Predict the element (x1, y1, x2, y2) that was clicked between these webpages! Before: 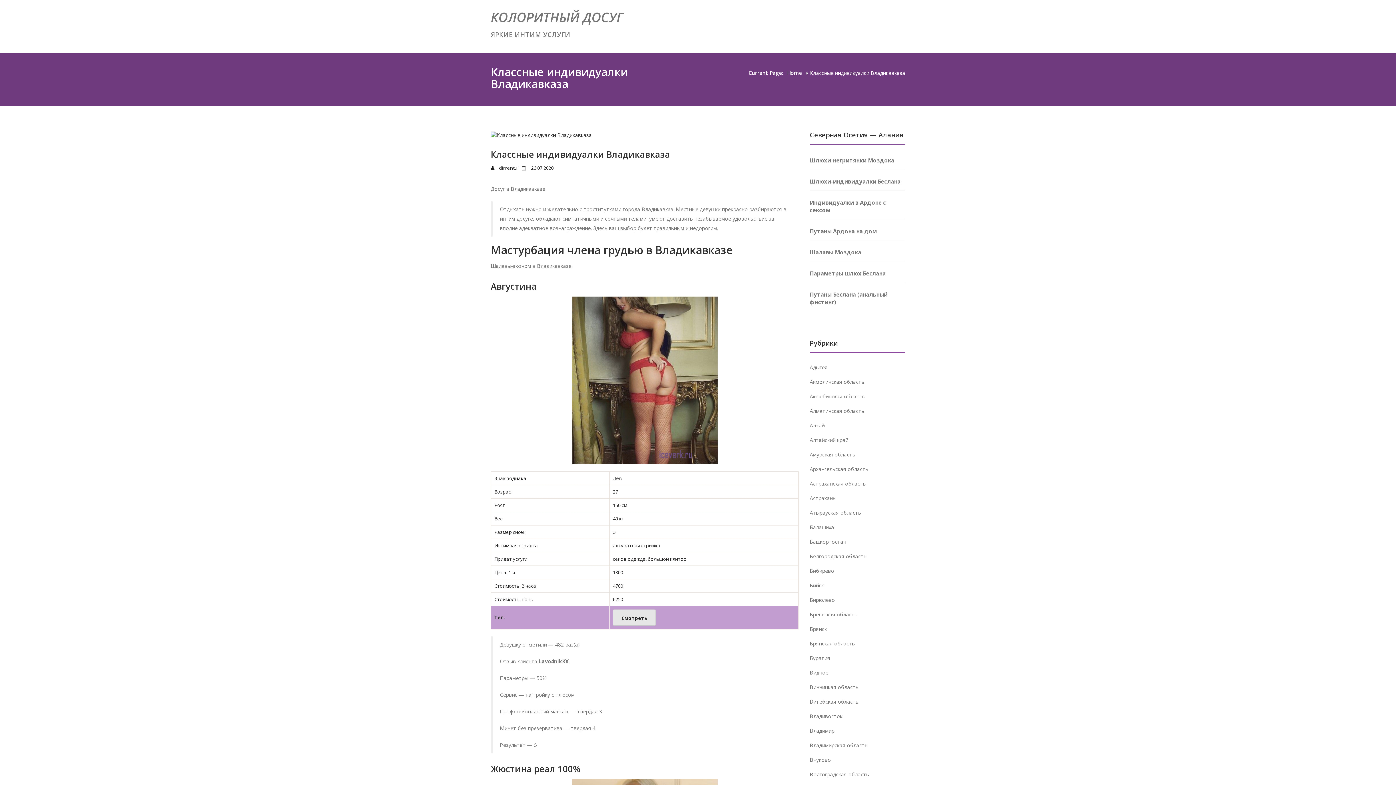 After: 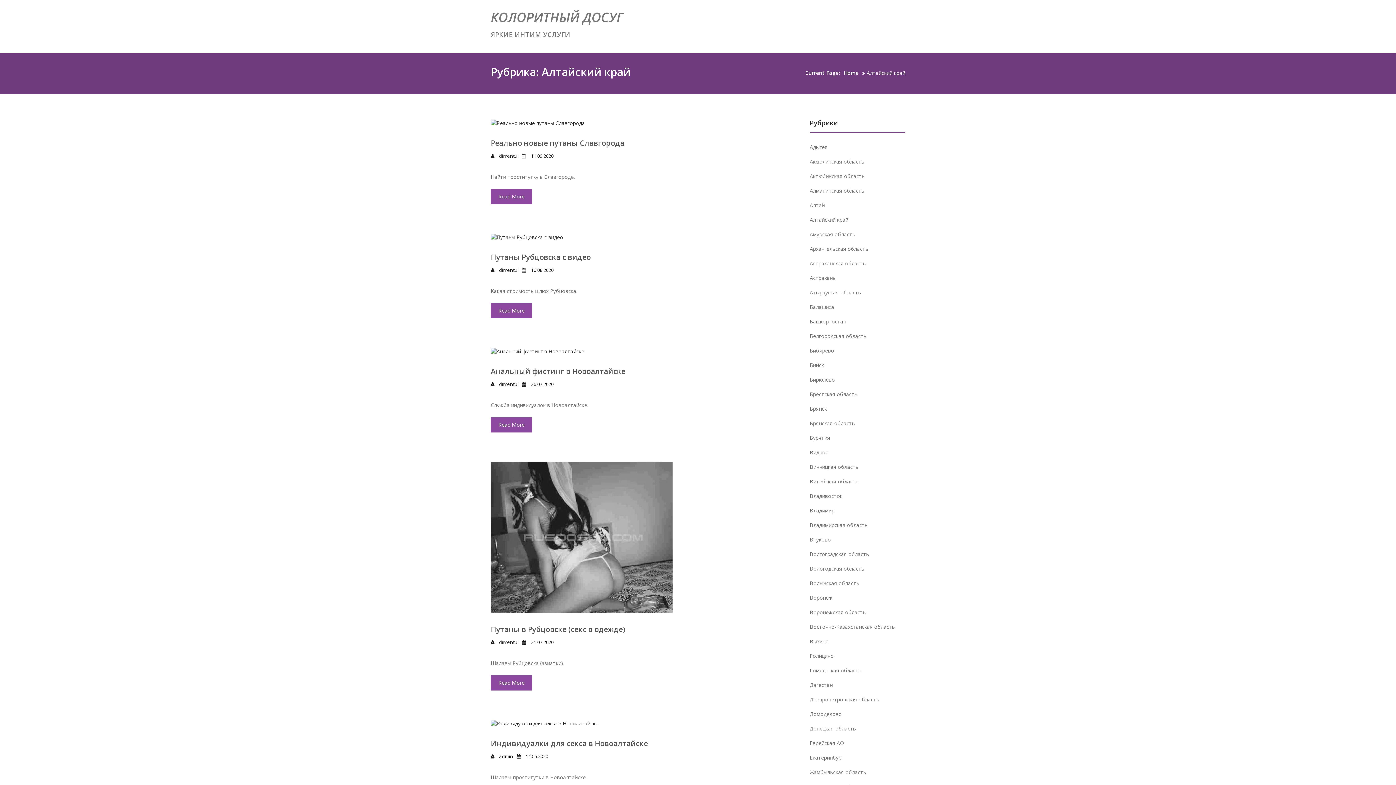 Action: bbox: (810, 436, 848, 443) label: Алтайский край